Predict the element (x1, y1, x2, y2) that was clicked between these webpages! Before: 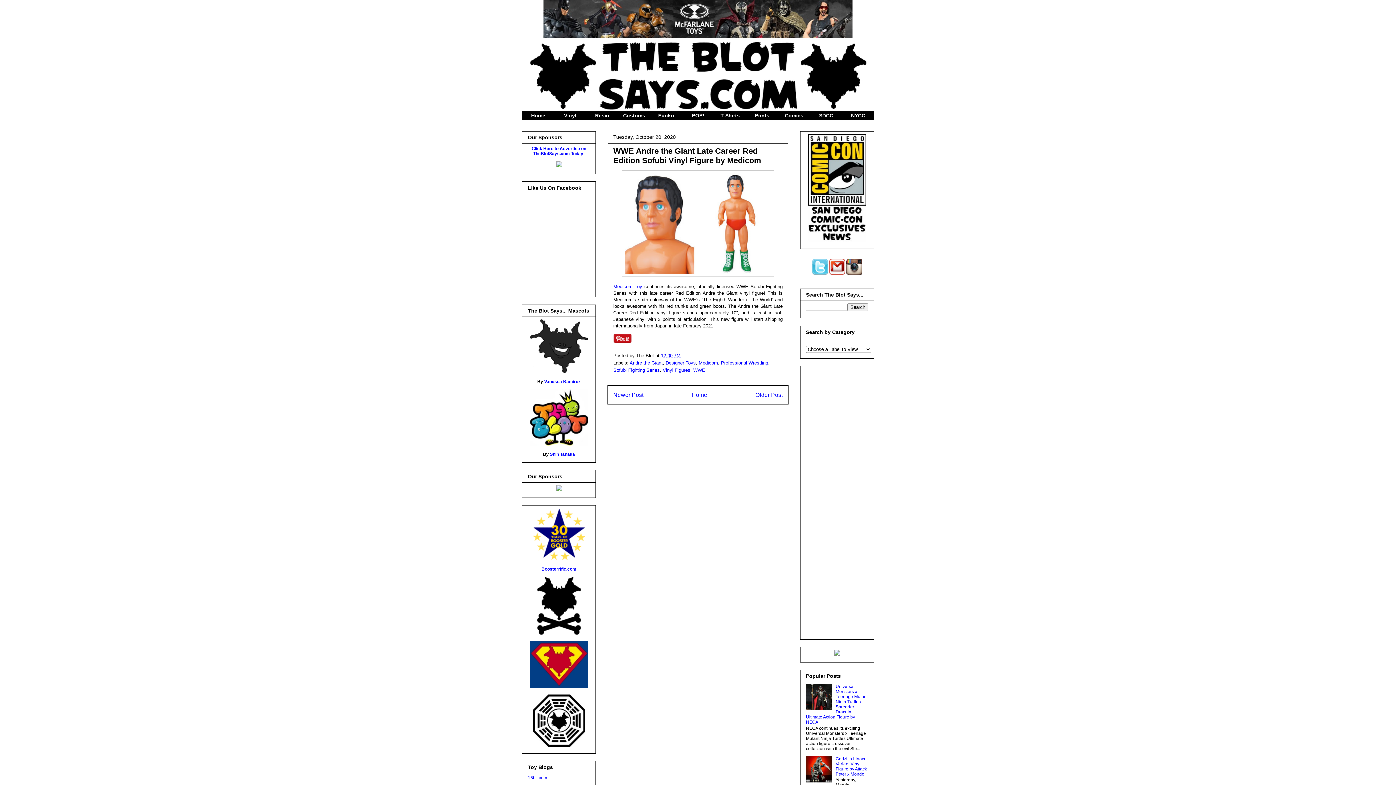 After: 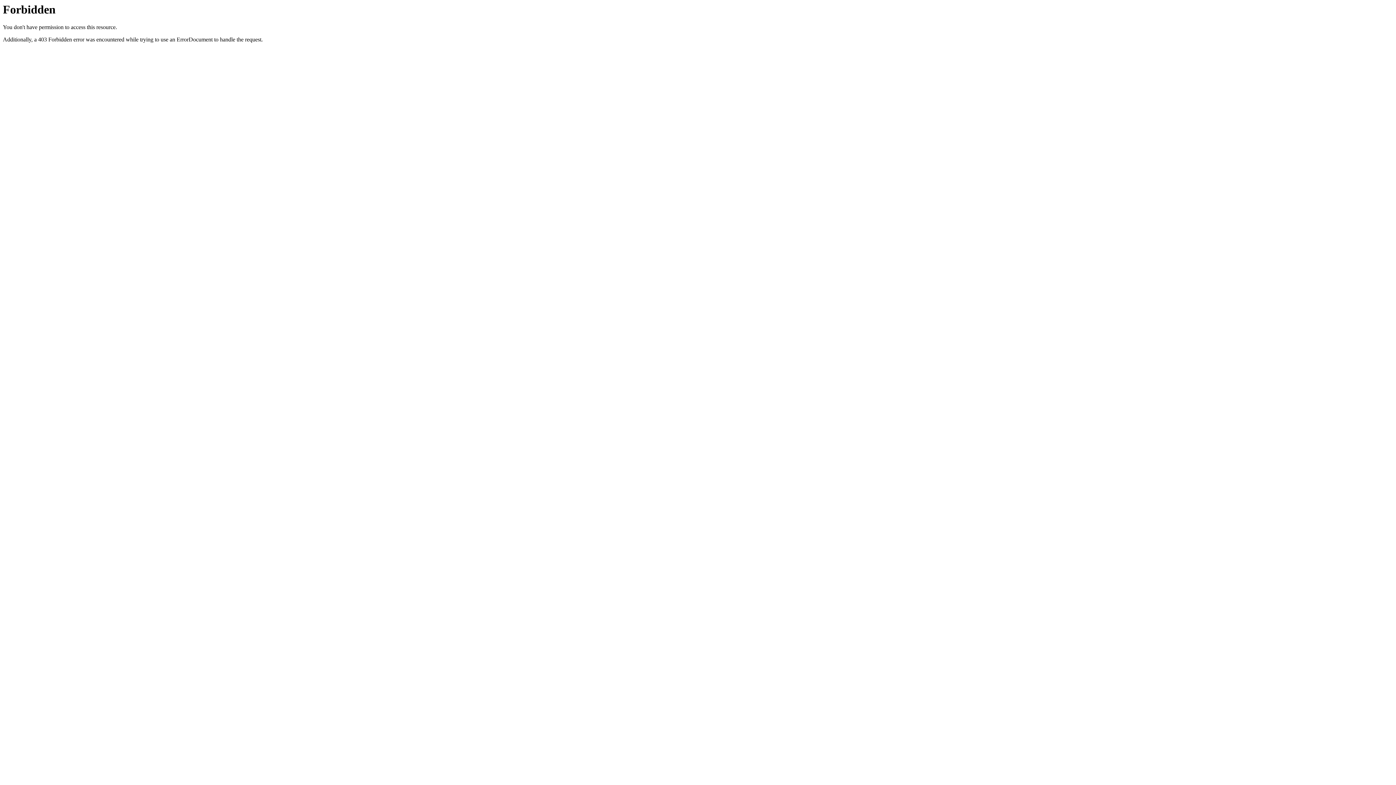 Action: label: Boosterrific.com bbox: (541, 566, 576, 571)